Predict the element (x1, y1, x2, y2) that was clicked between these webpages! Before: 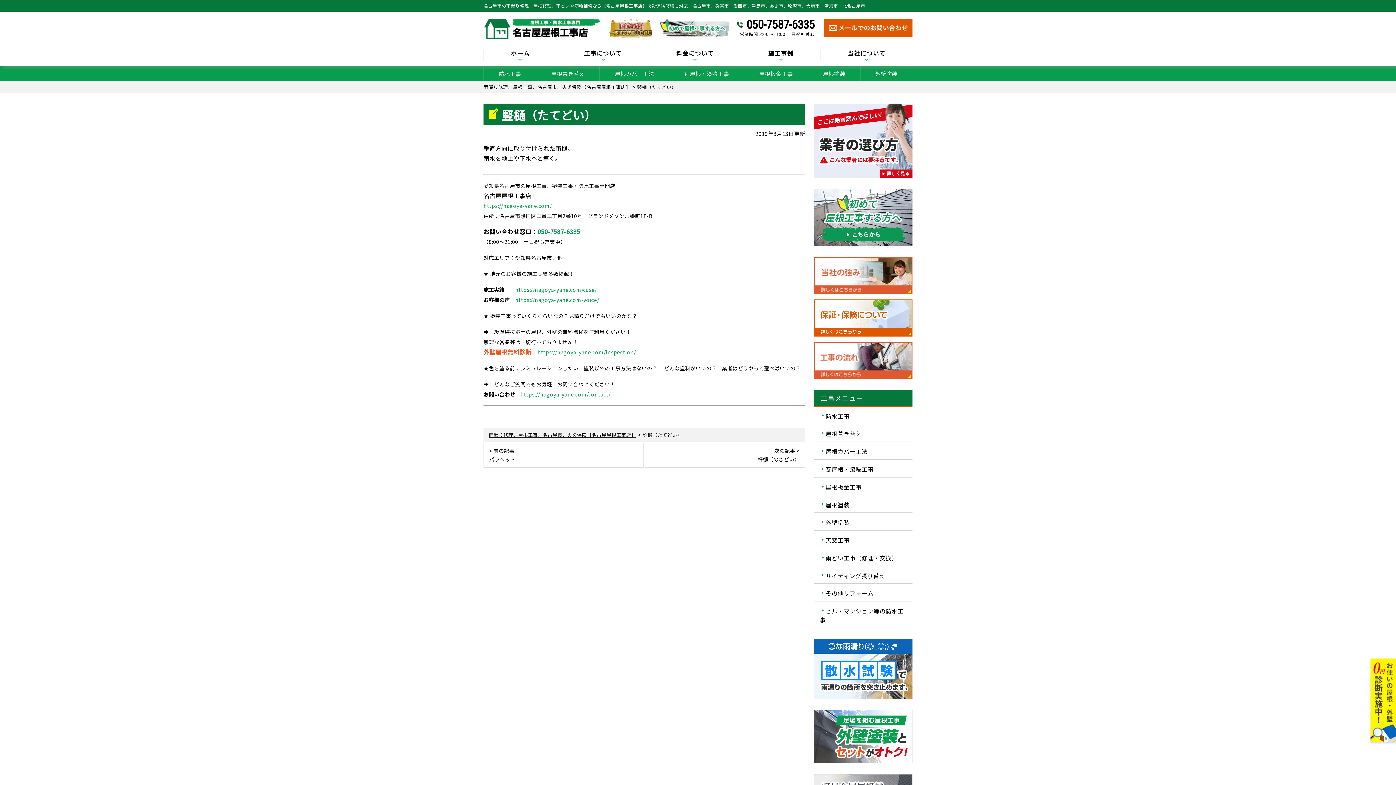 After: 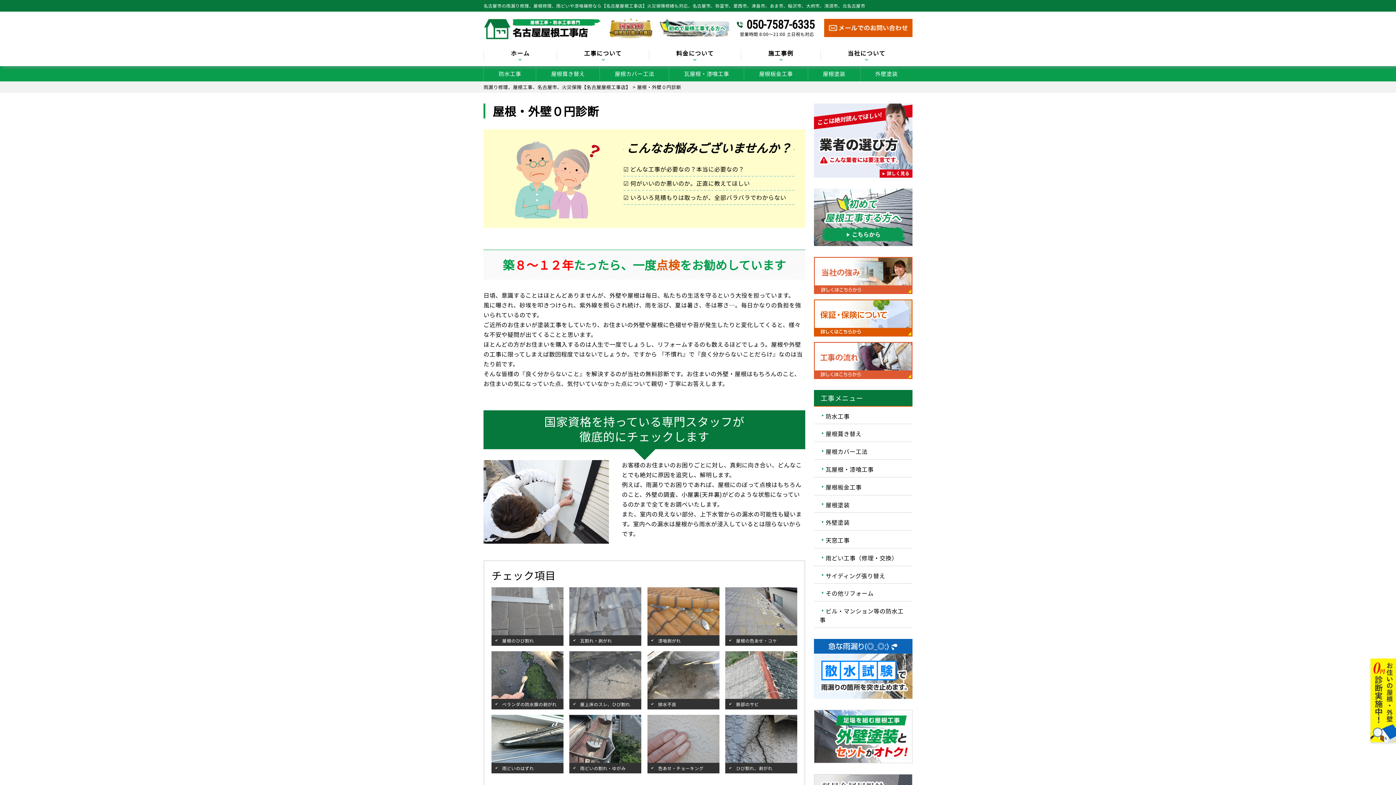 Action: label: https://nagoya-yane.com/inspection/ bbox: (537, 348, 636, 356)